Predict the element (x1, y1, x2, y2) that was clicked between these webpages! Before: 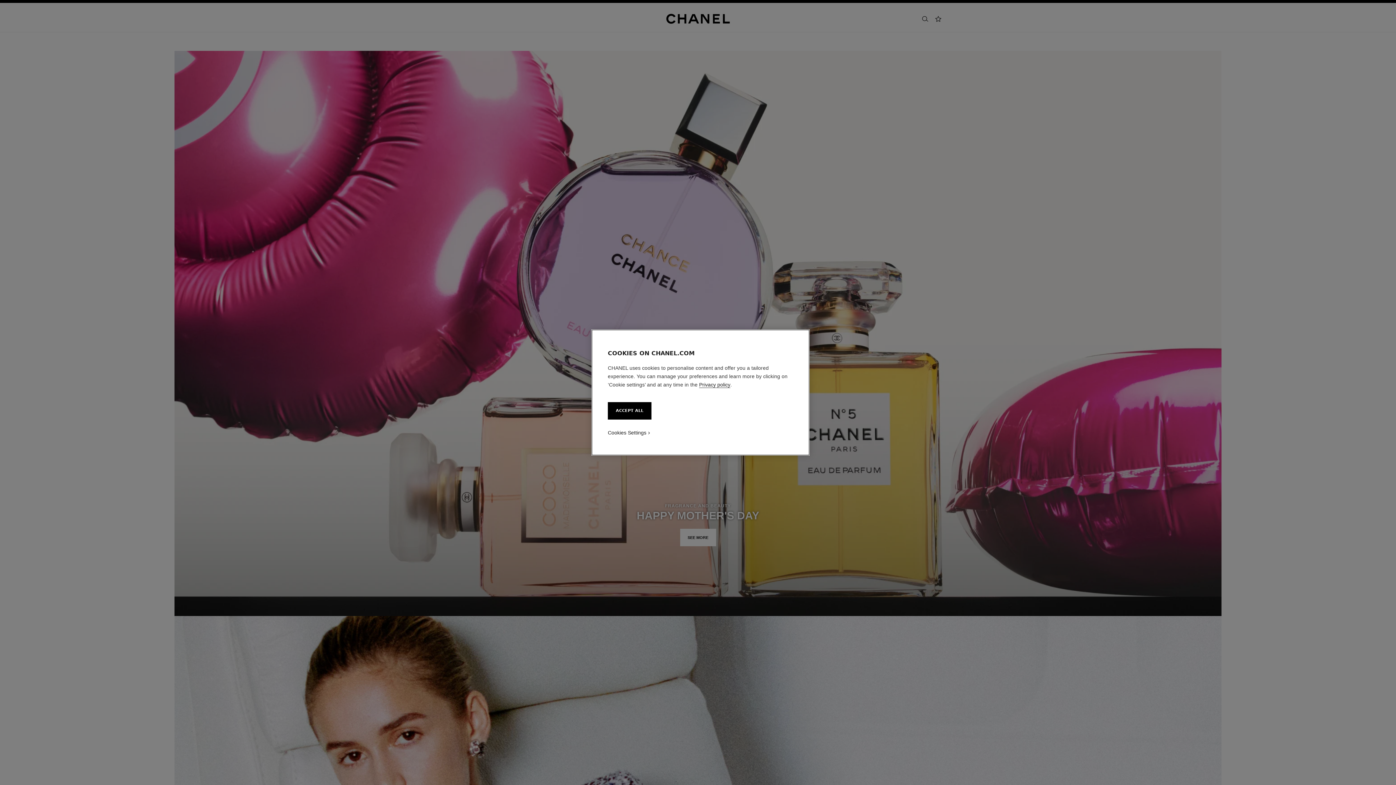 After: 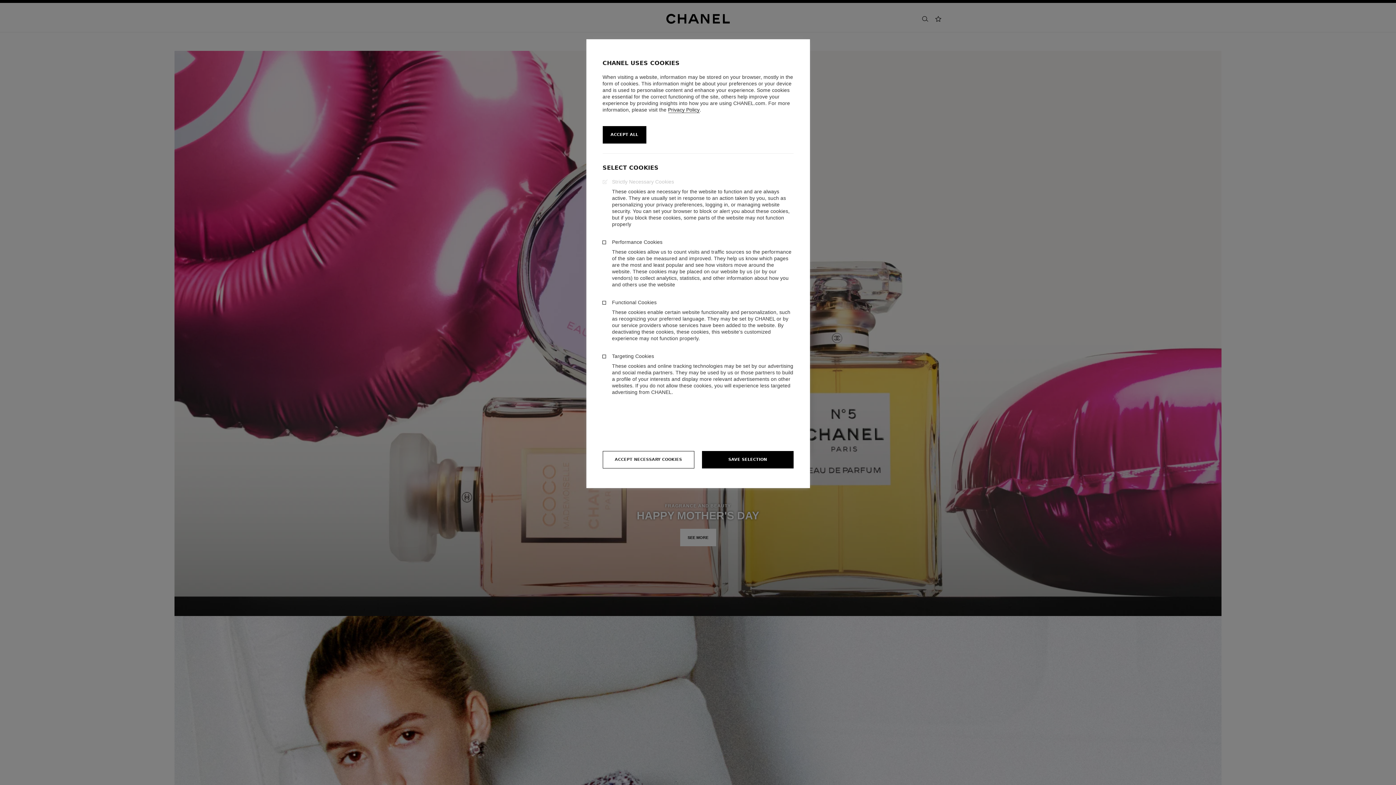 Action: bbox: (608, 429, 646, 436) label: Cookies Settings